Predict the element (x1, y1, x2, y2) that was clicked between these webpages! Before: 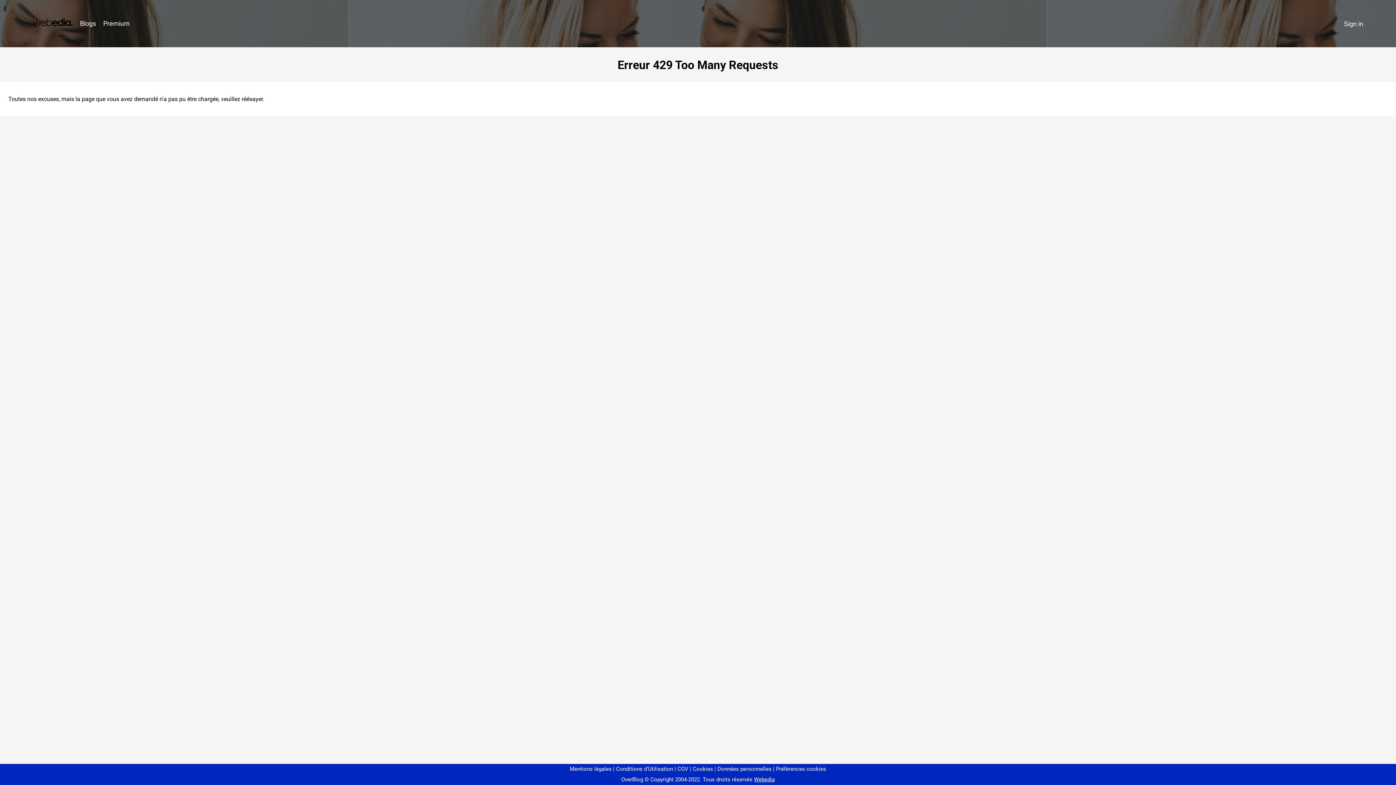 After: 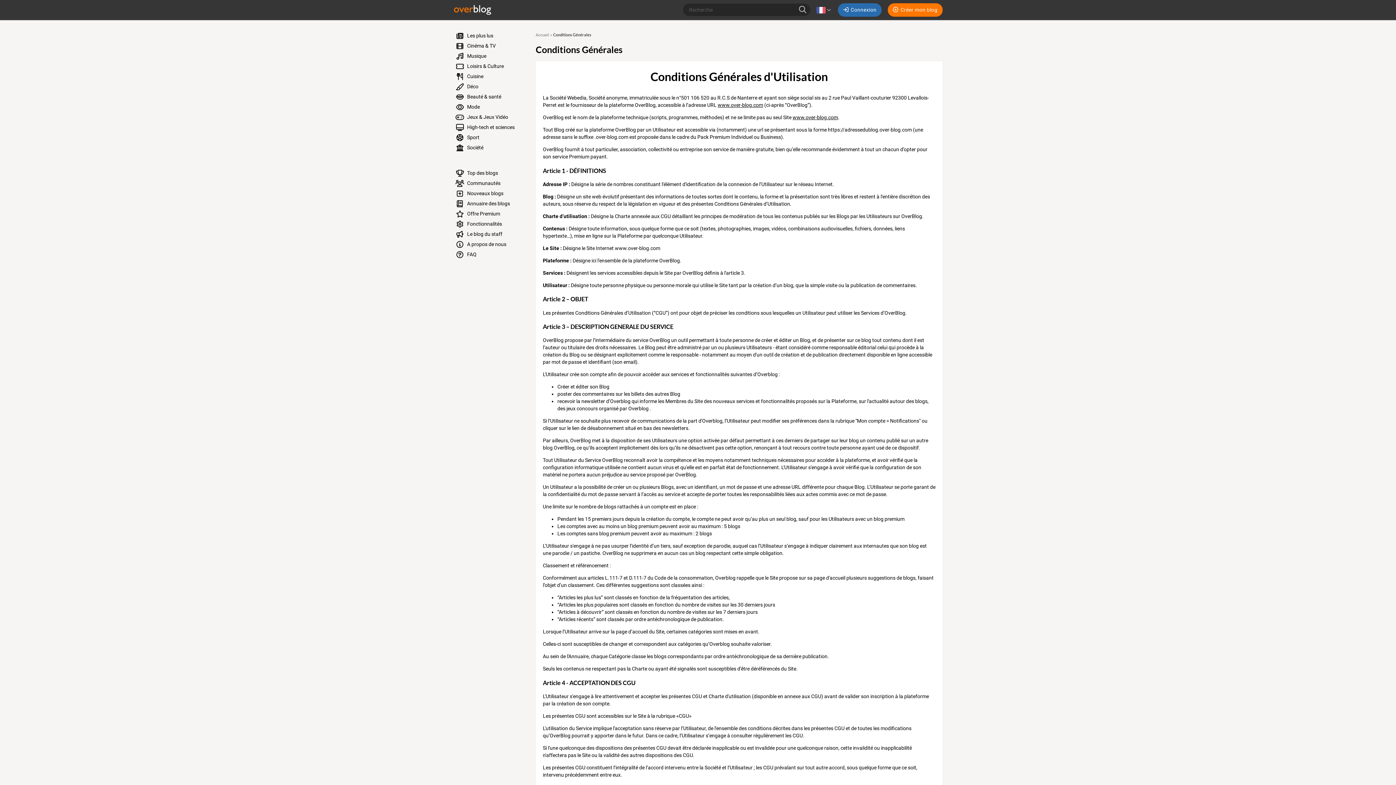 Action: label: Conditions d'Utilisation bbox: (613, 766, 673, 772)